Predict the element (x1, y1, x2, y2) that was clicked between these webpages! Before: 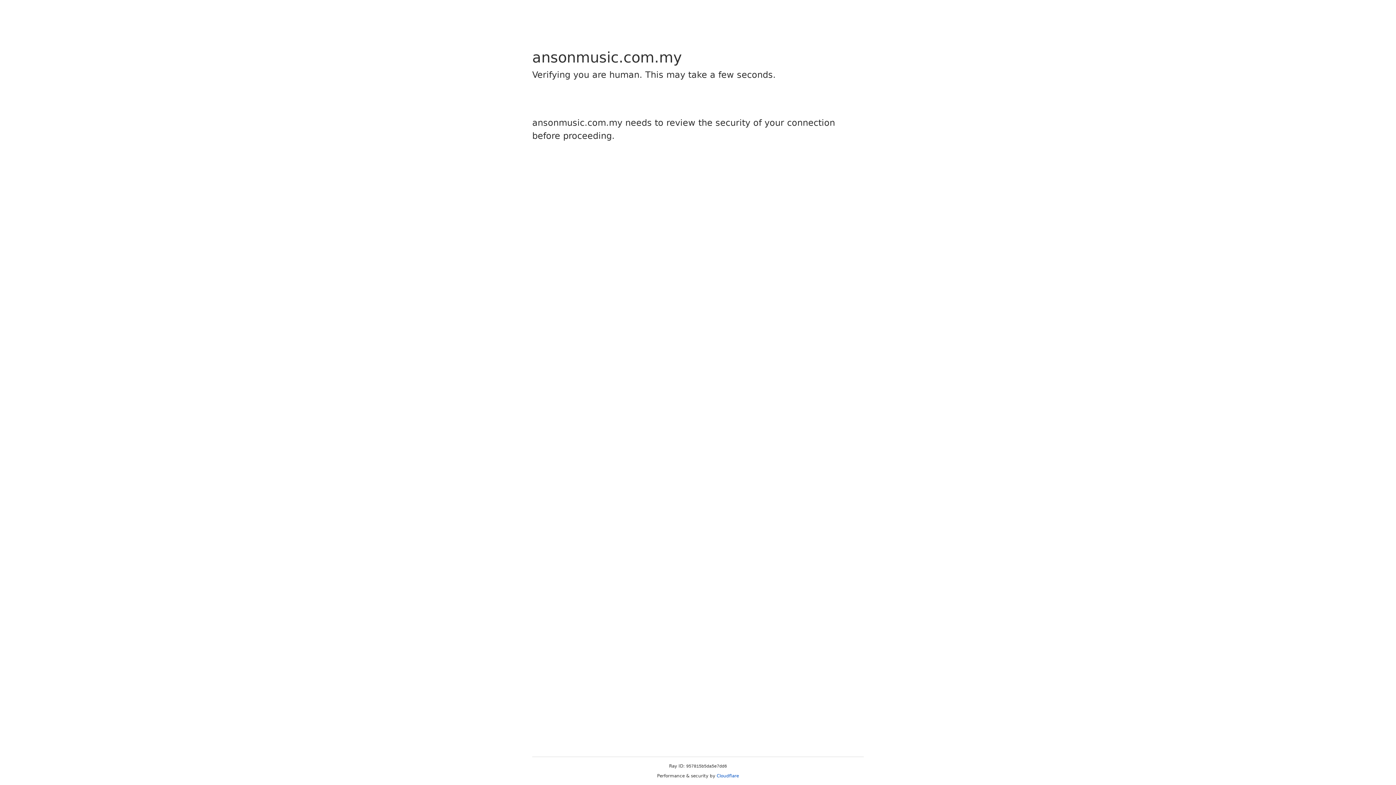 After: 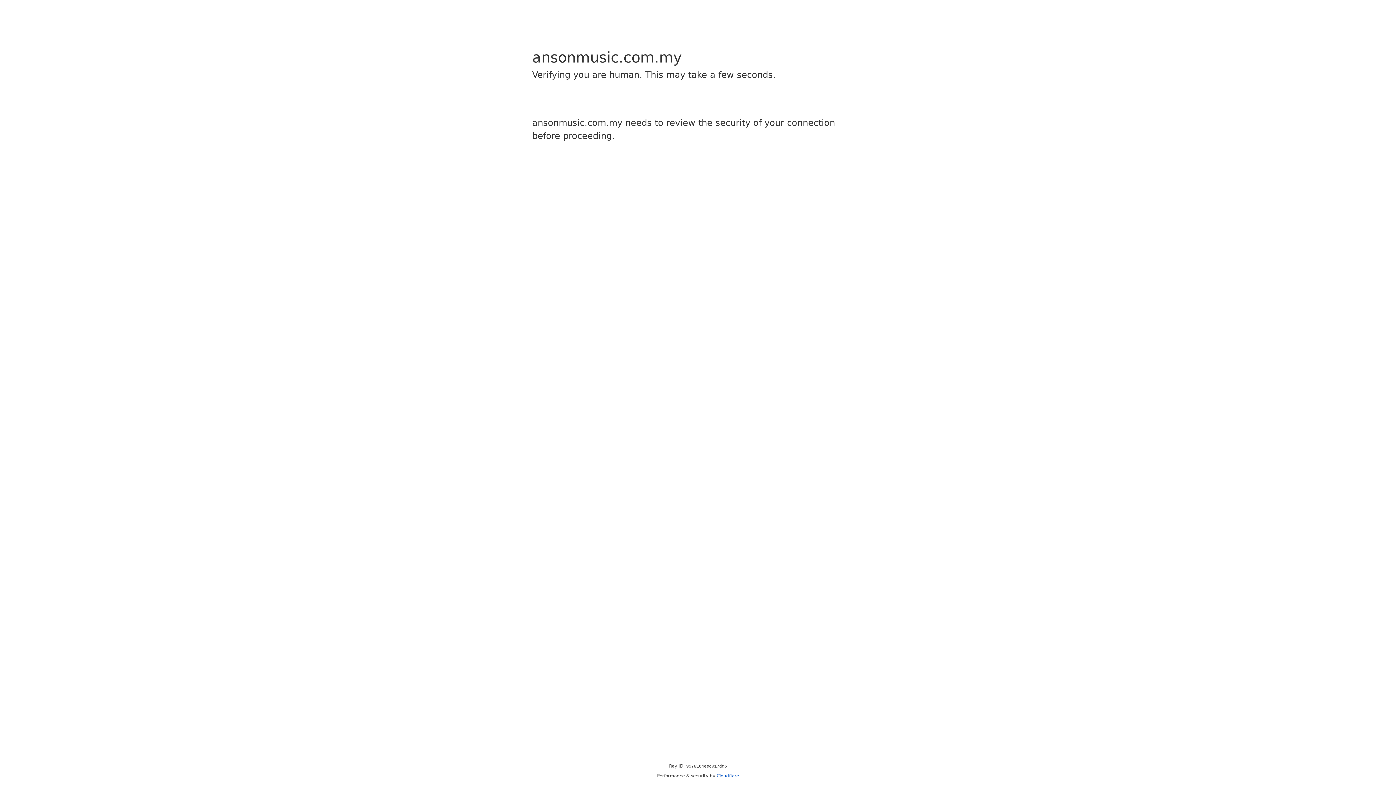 Action: bbox: (716, 773, 739, 778) label: Cloudflare